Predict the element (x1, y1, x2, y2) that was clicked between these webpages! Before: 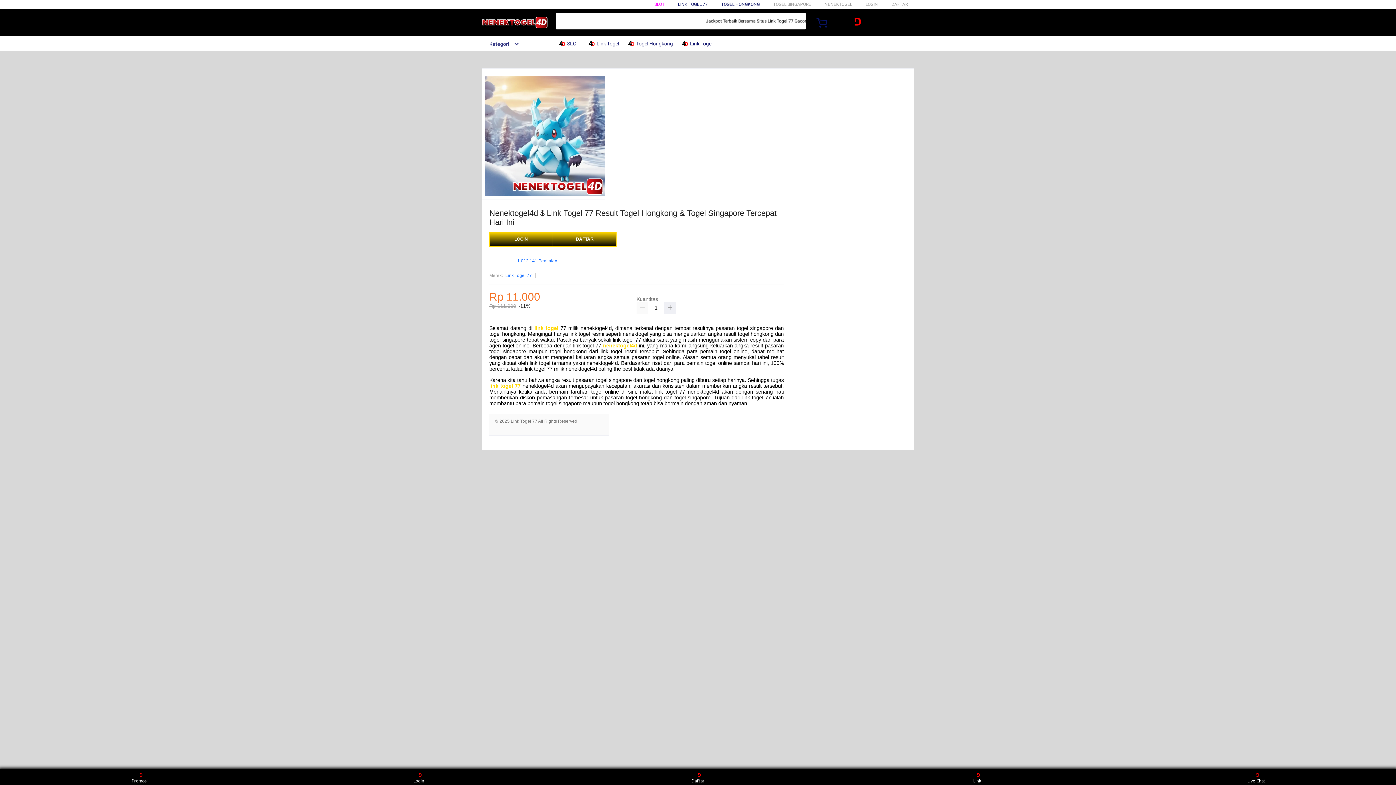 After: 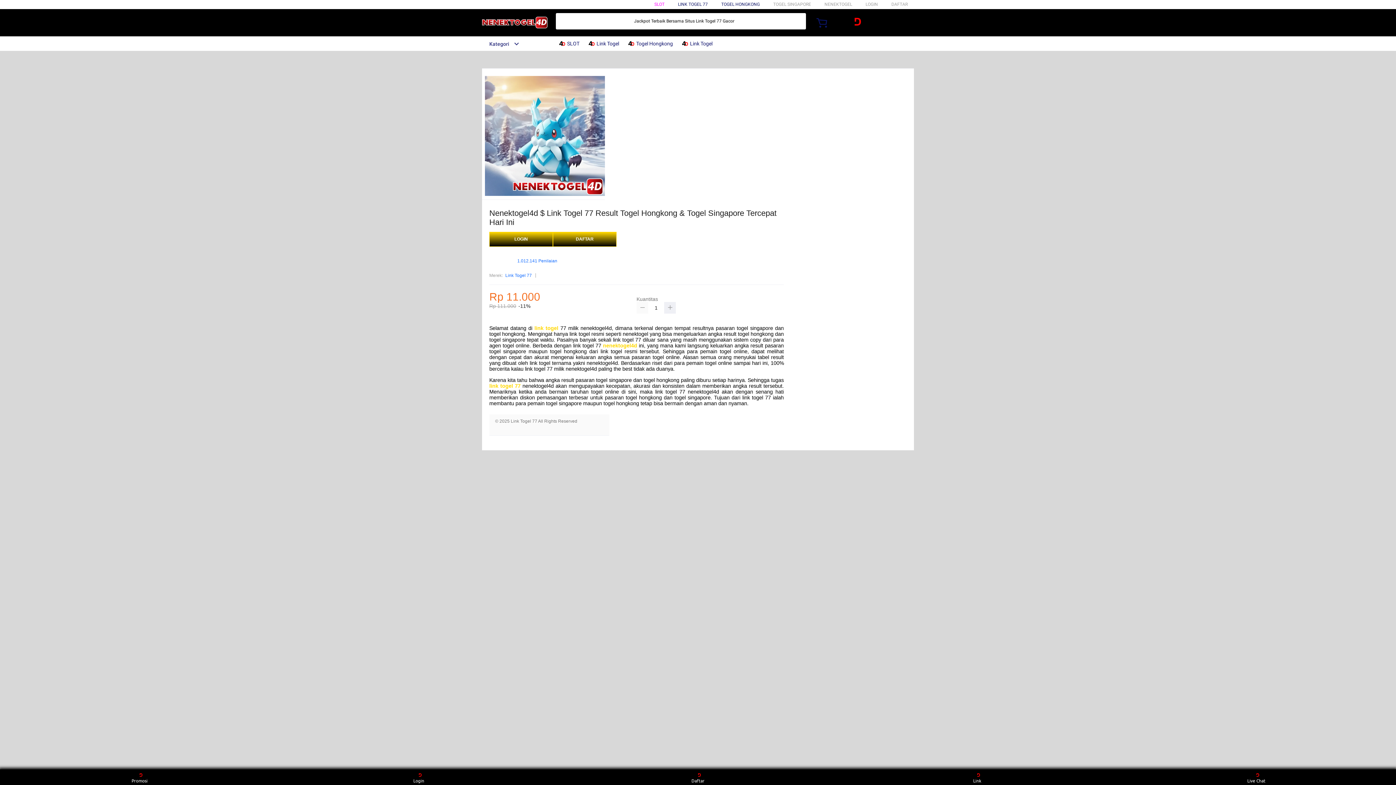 Action: bbox: (636, 302, 648, 313)